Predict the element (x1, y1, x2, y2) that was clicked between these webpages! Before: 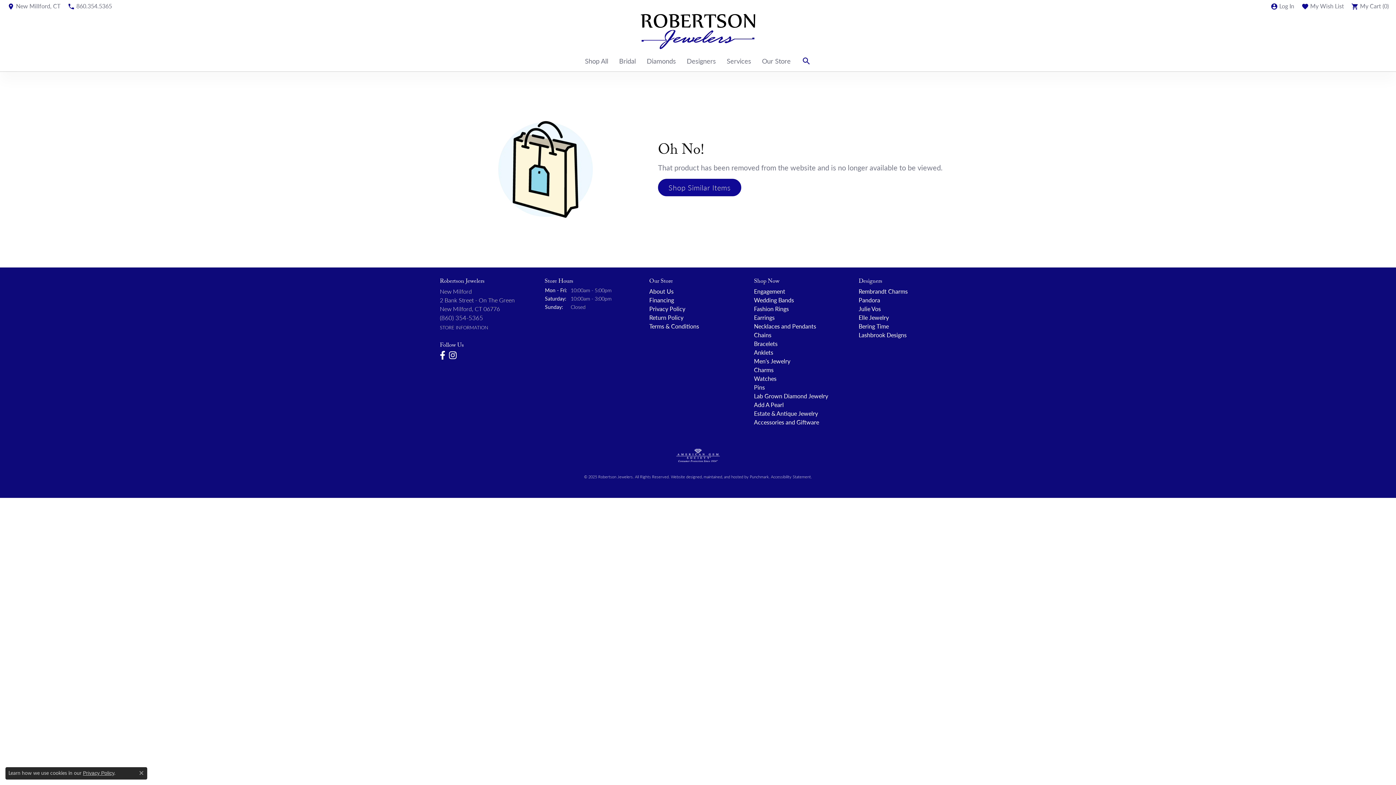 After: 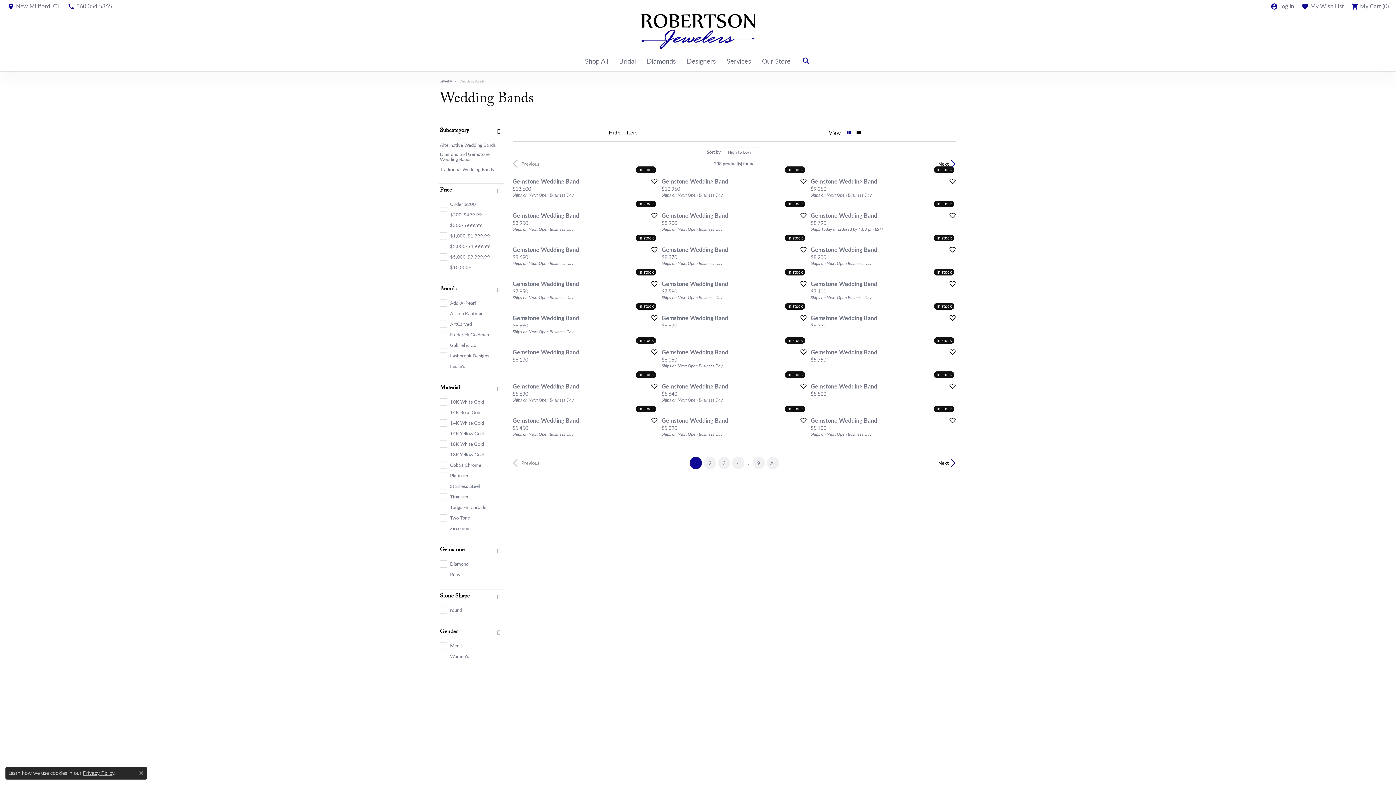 Action: label: Wedding Bands bbox: (754, 296, 794, 304)